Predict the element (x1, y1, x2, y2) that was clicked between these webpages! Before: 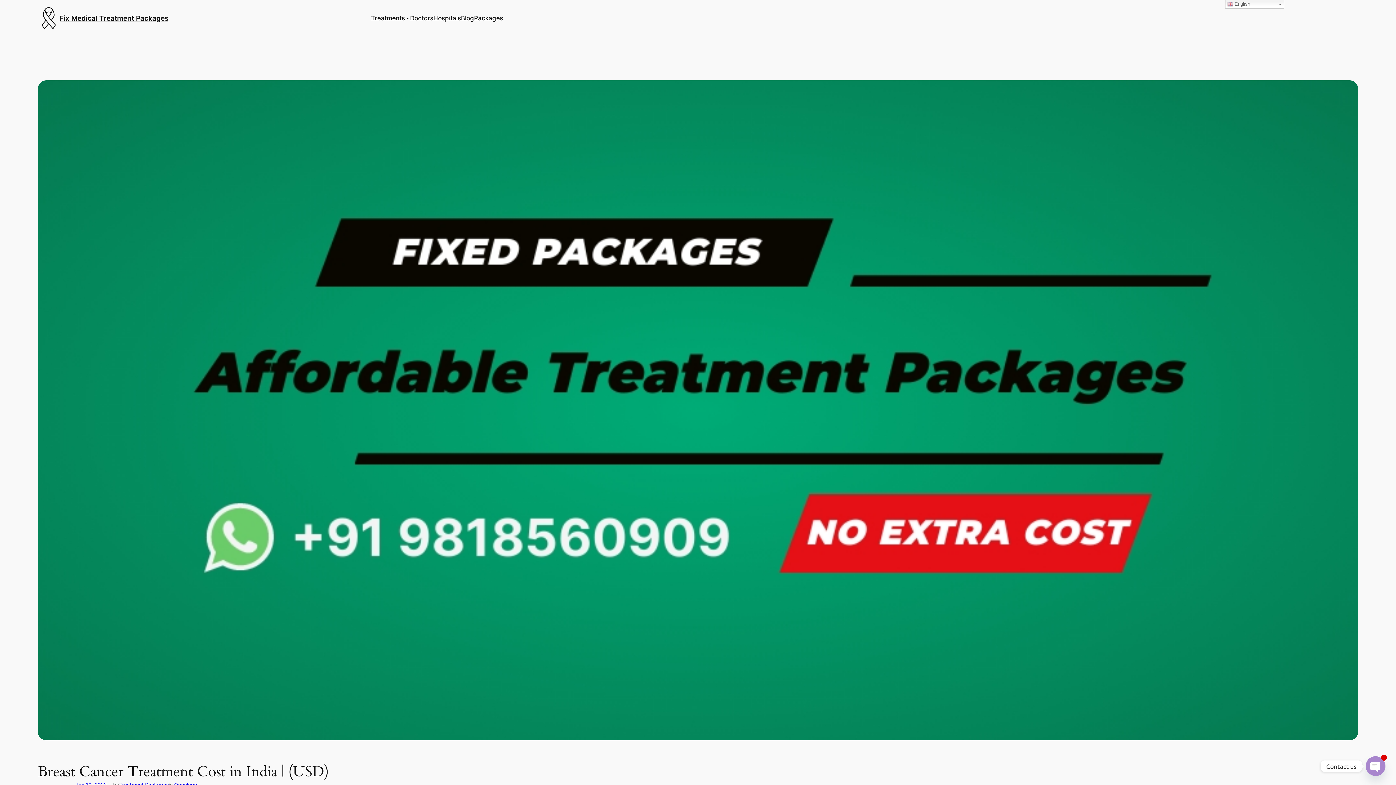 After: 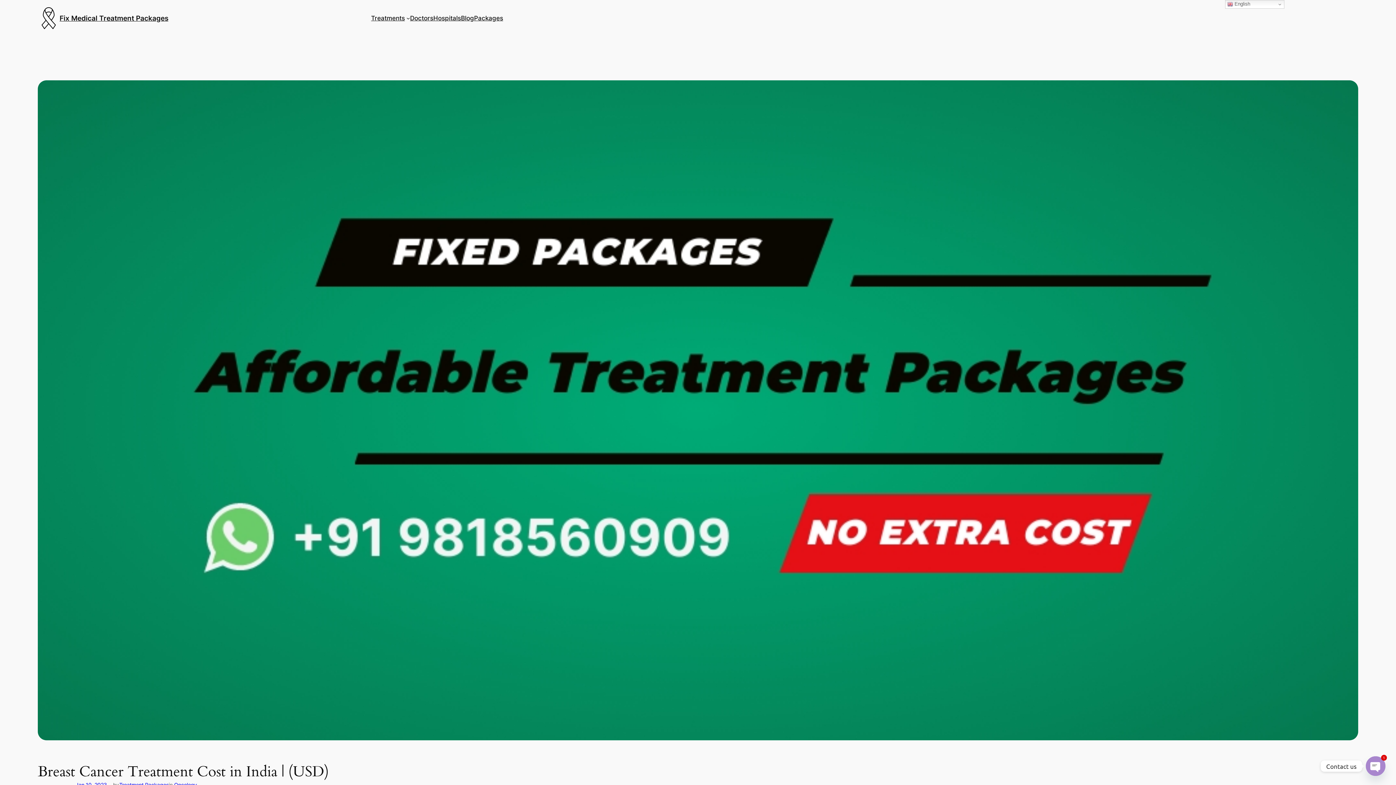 Action: bbox: (75, 782, 106, 788) label: Jan 10, 2023